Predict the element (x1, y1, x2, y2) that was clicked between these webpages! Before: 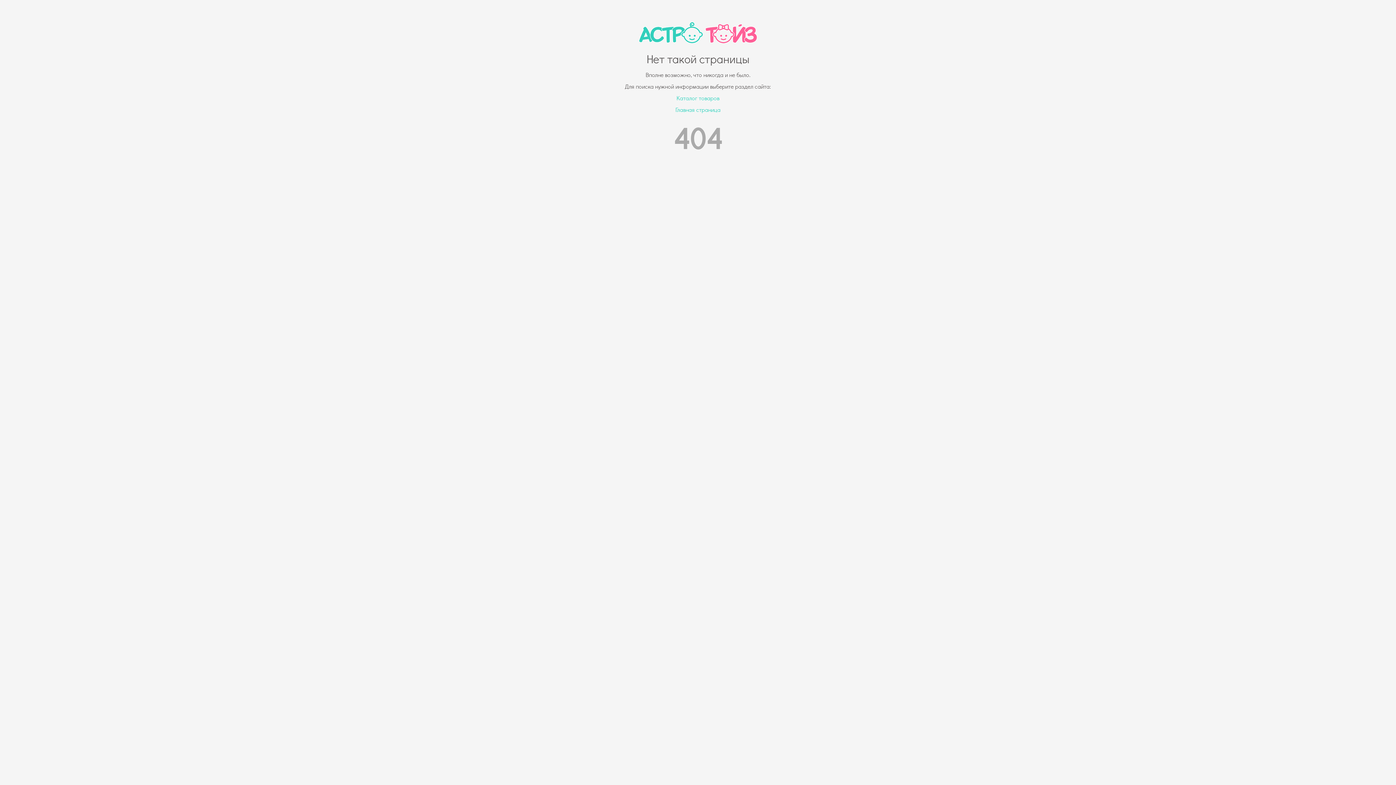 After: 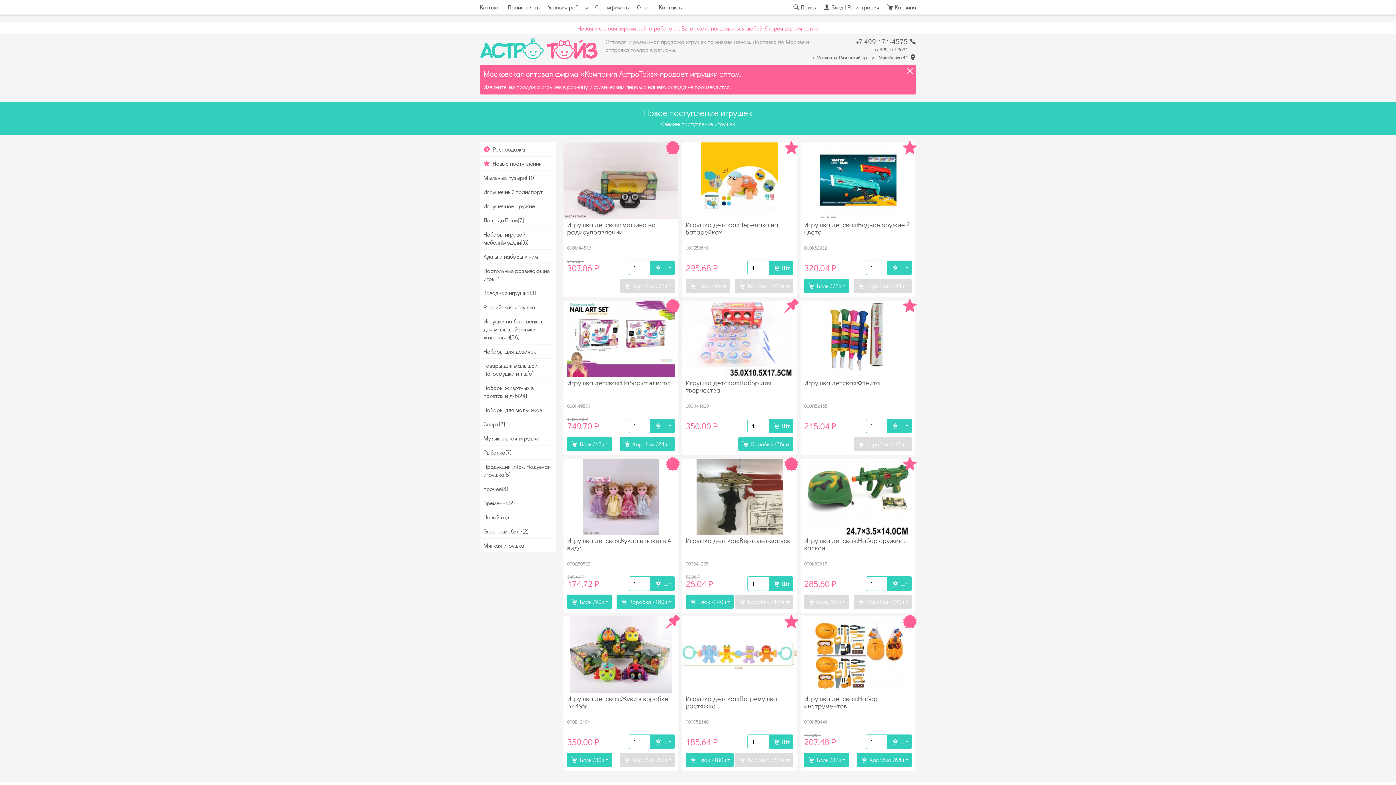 Action: bbox: (675, 105, 720, 113) label: Главная страница